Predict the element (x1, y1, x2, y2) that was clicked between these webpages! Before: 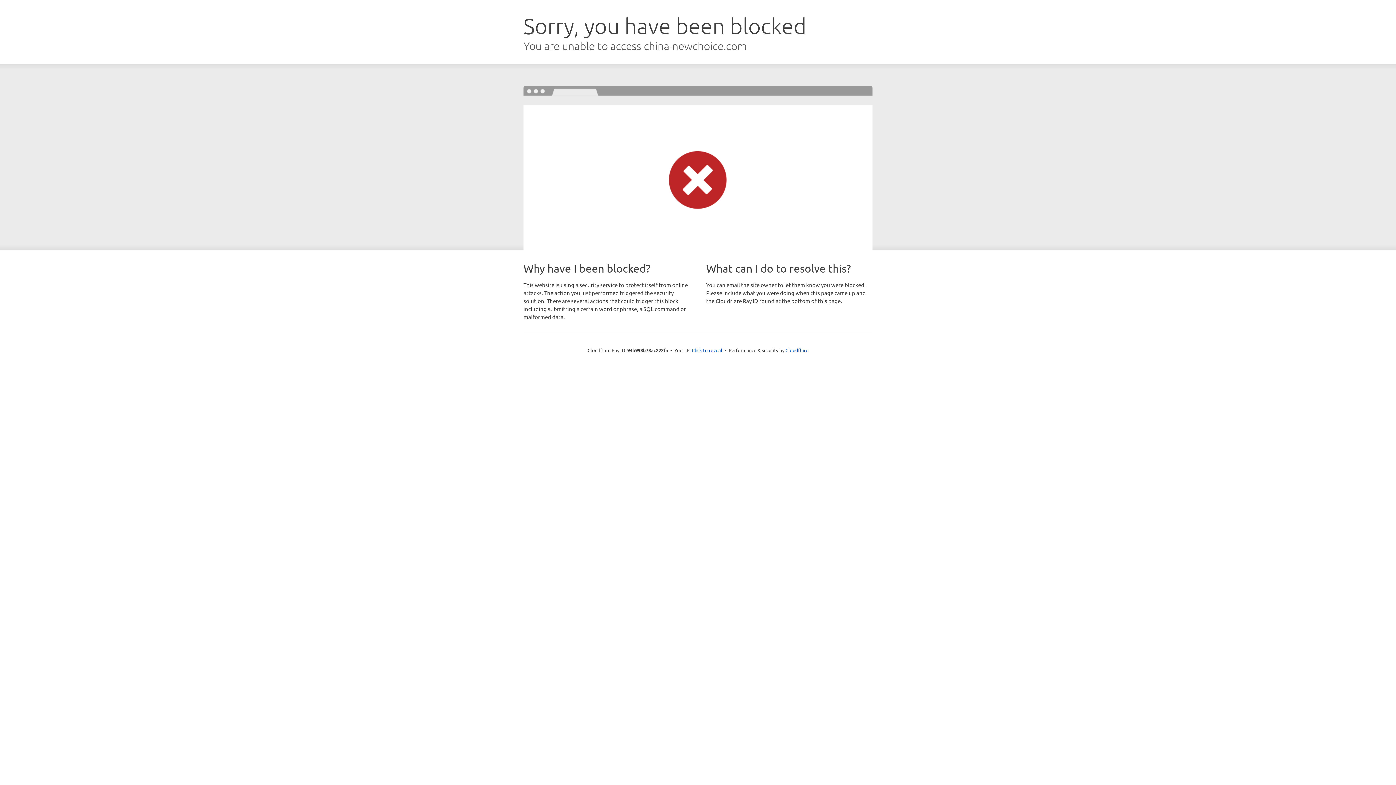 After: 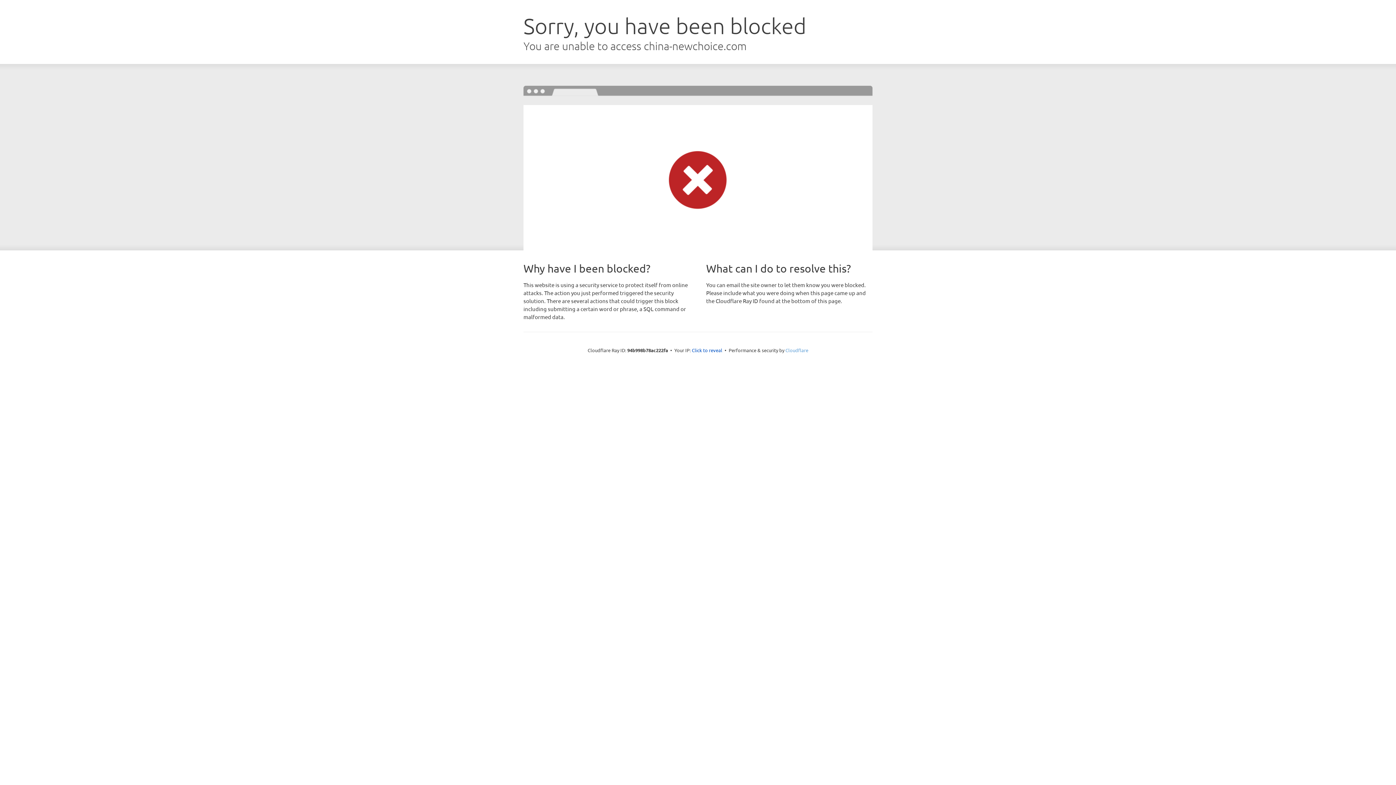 Action: label: Cloudflare bbox: (785, 347, 808, 353)